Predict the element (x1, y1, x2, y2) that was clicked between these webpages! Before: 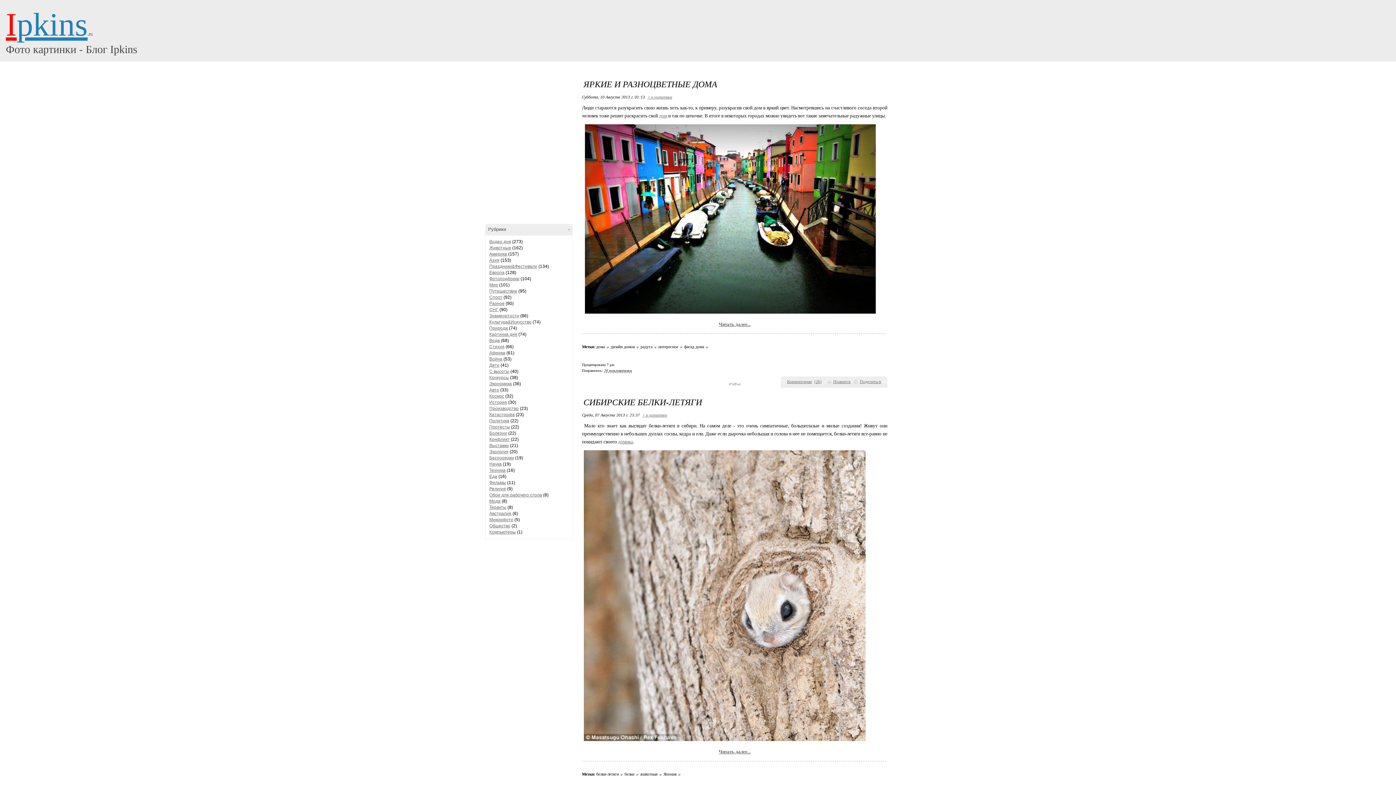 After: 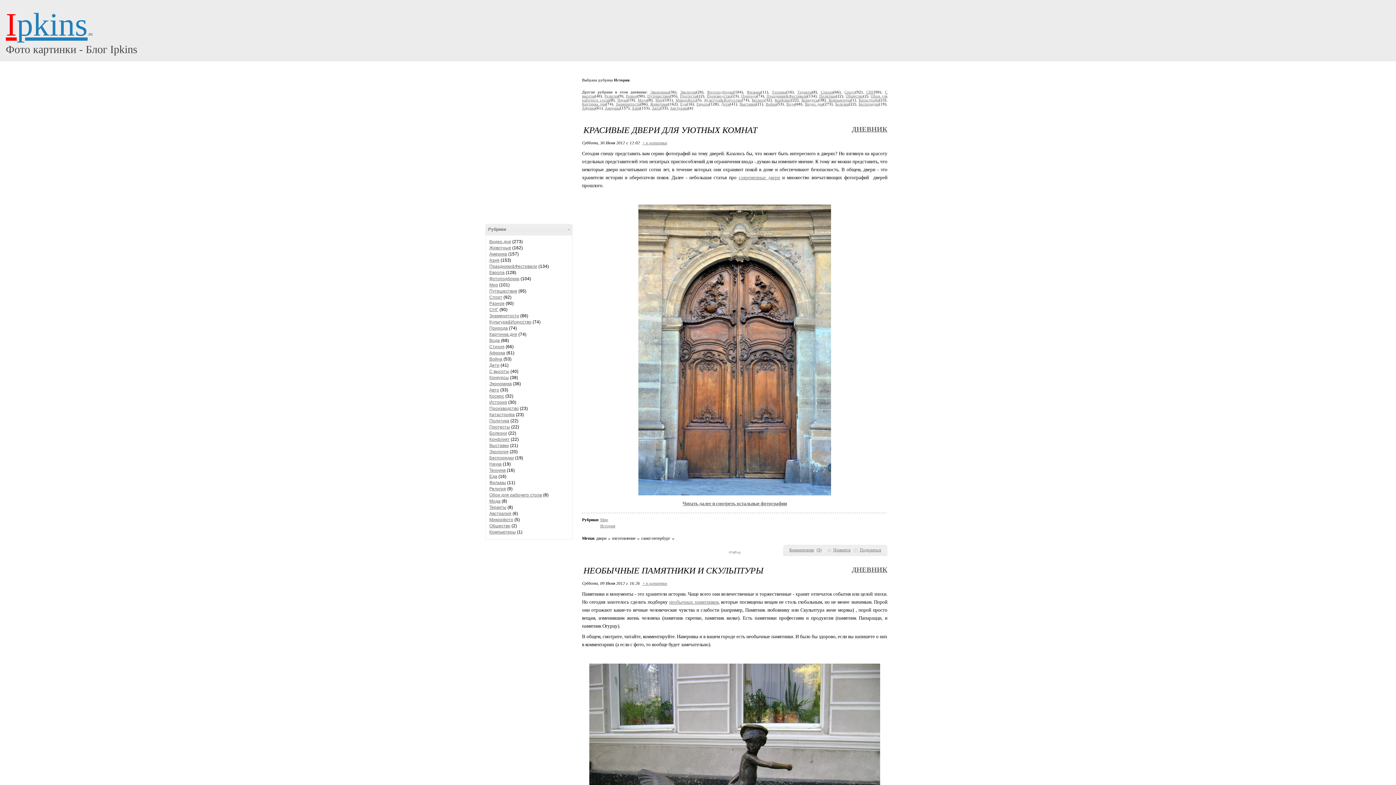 Action: label: История bbox: (489, 400, 507, 405)